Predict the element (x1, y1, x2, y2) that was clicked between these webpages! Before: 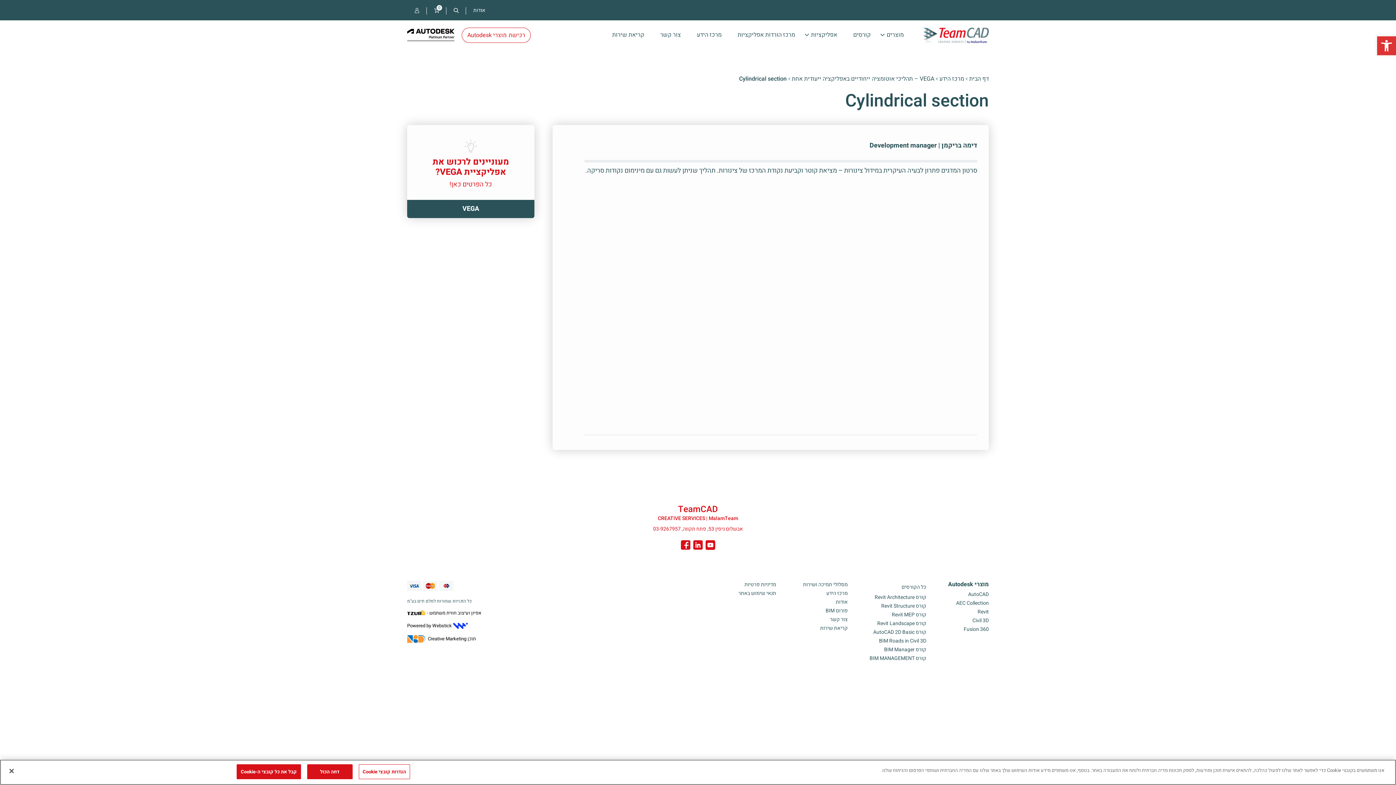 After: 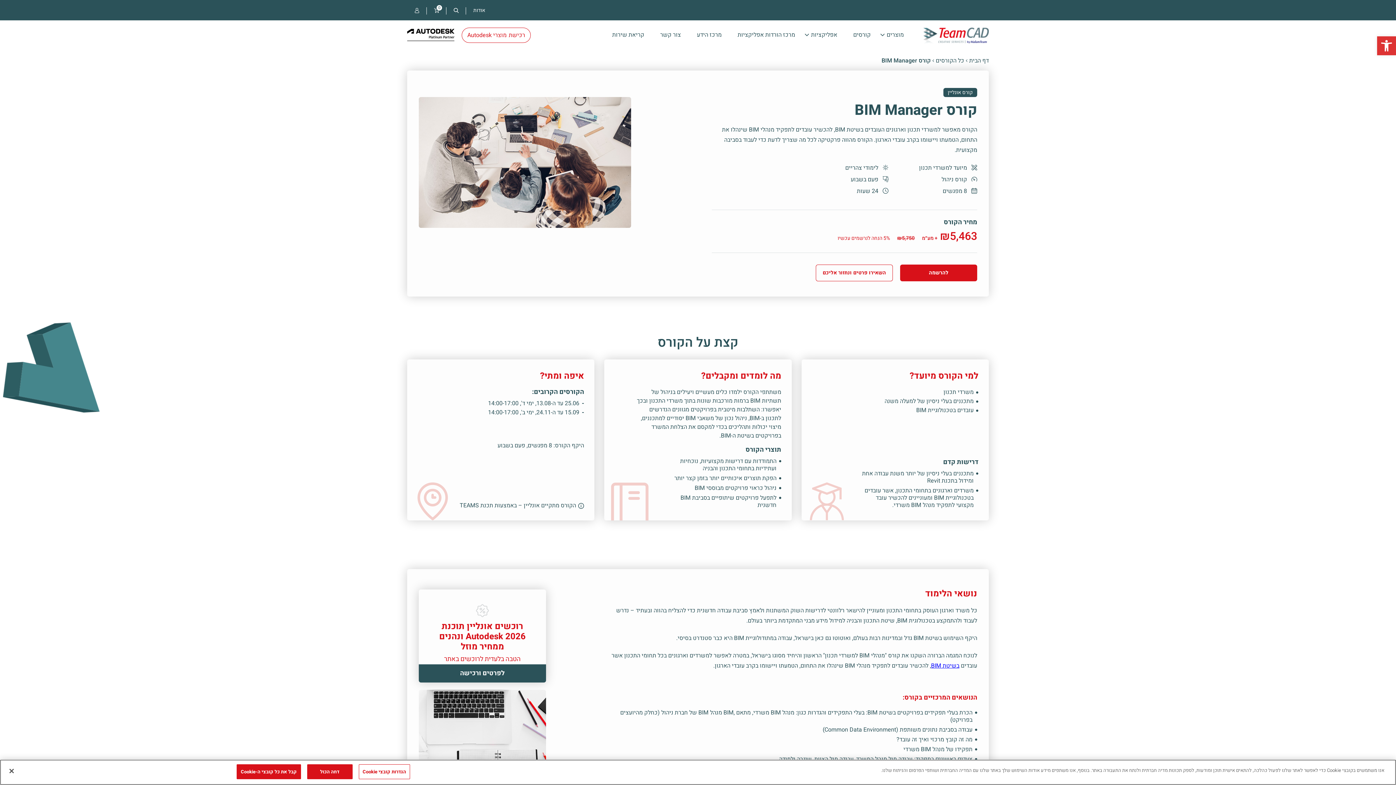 Action: bbox: (884, 646, 926, 653) label: קורס BIM Manager